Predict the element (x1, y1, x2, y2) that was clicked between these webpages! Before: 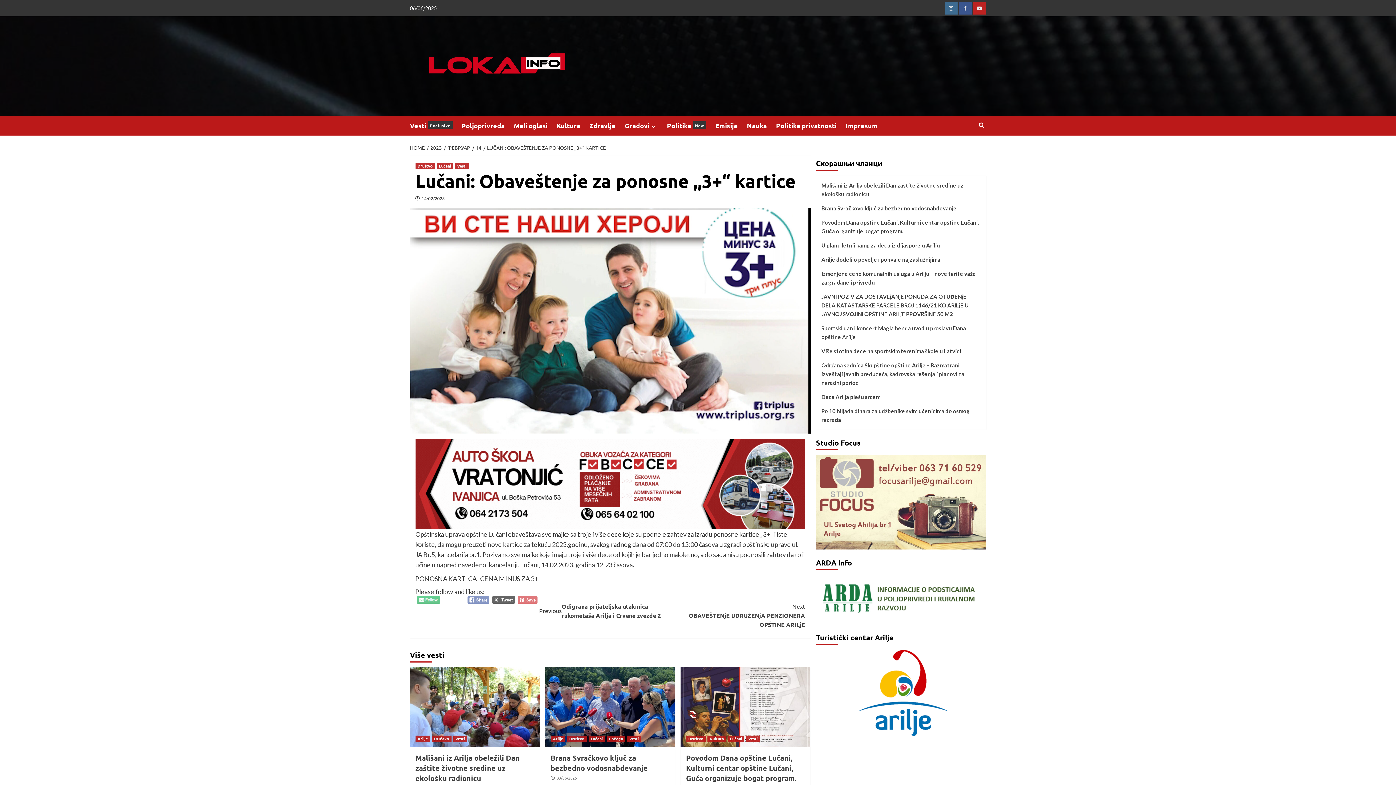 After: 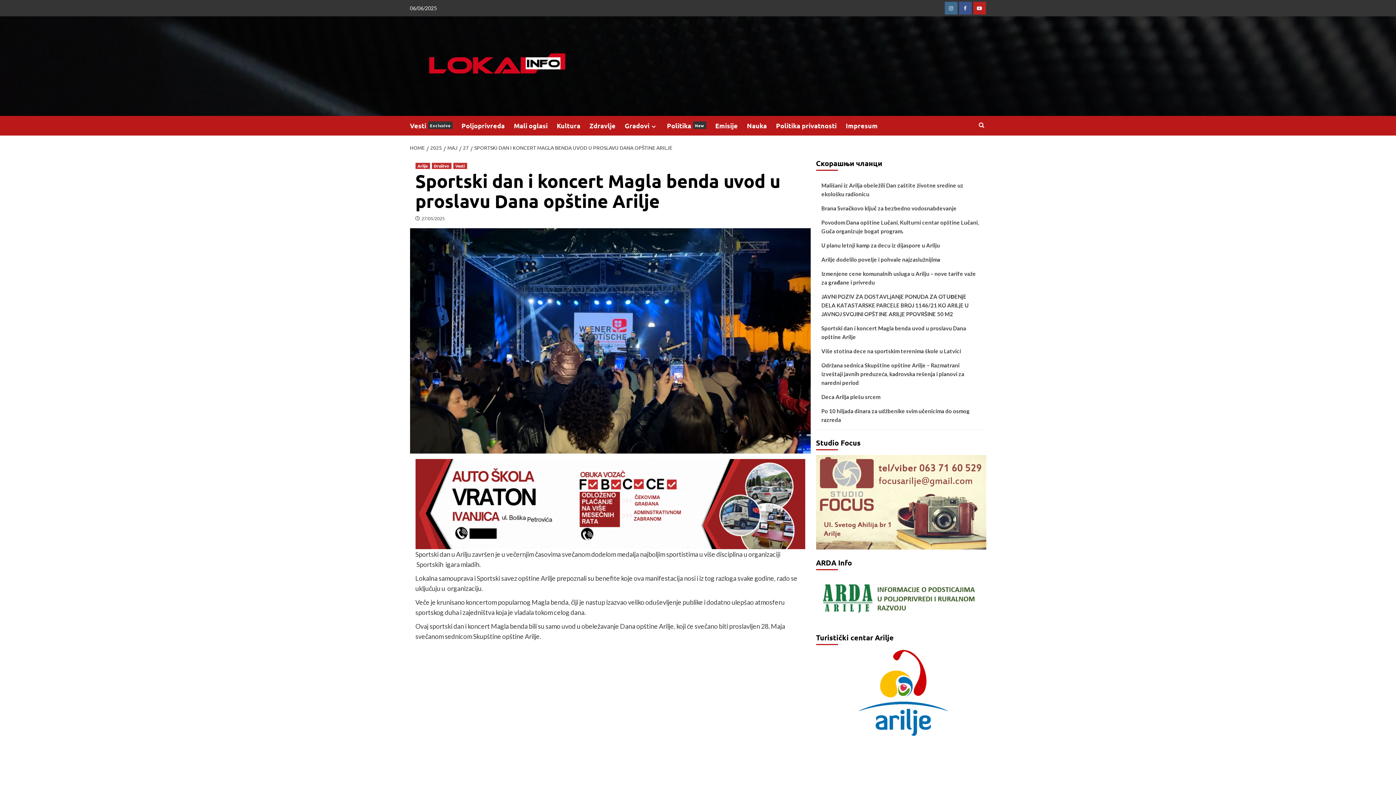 Action: bbox: (821, 324, 980, 347) label: Sportski dan i koncert Magla benda uvod u proslavu Dana opštine Arilje